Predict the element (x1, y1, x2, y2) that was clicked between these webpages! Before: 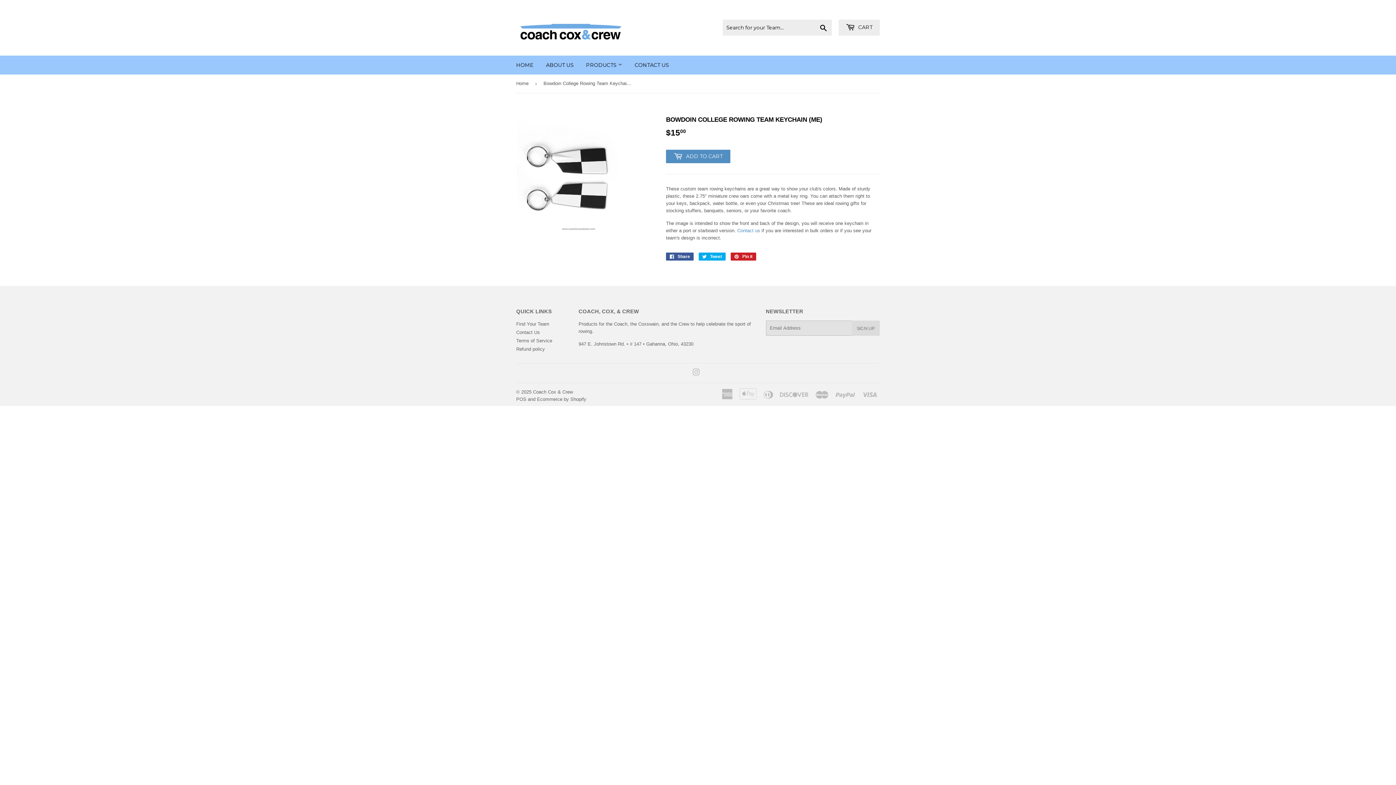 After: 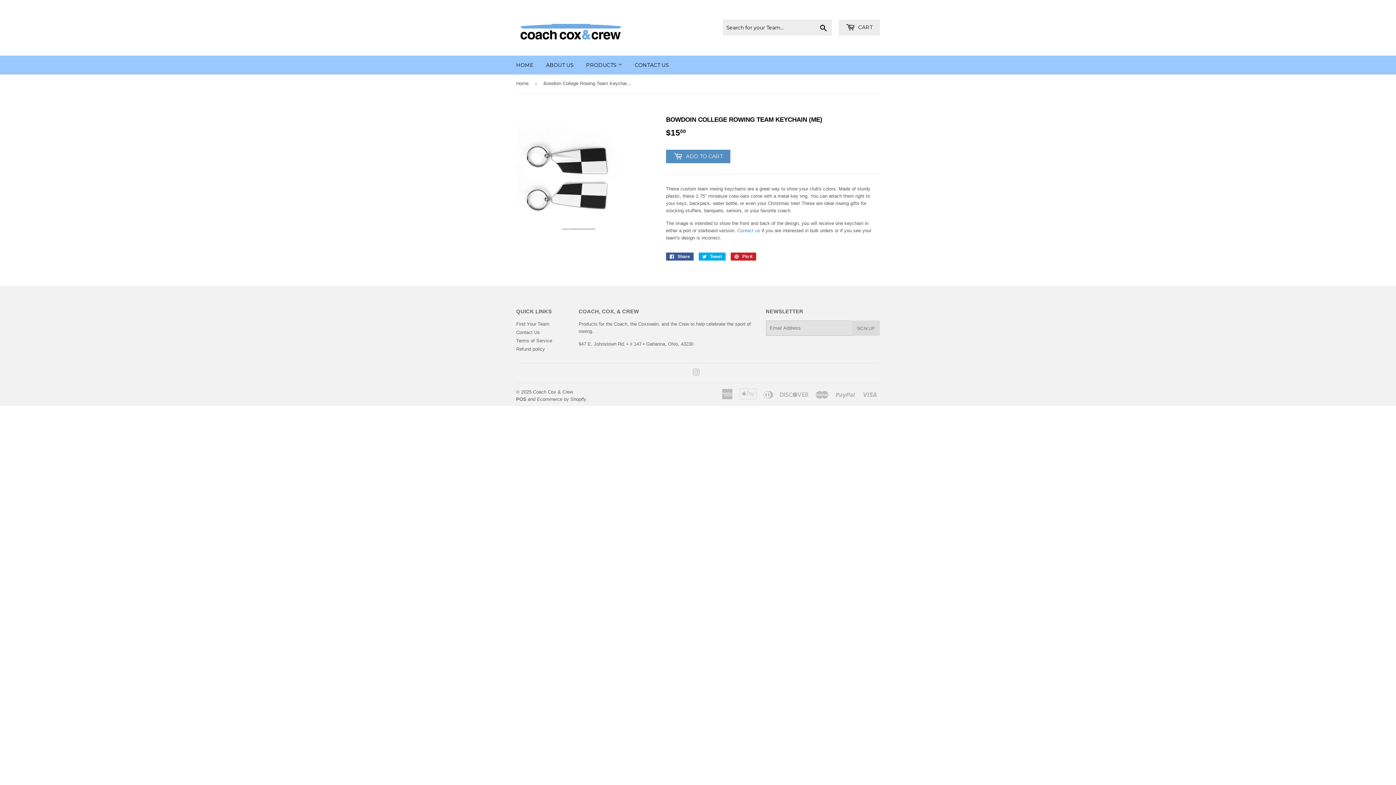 Action: label: POS bbox: (516, 396, 526, 402)